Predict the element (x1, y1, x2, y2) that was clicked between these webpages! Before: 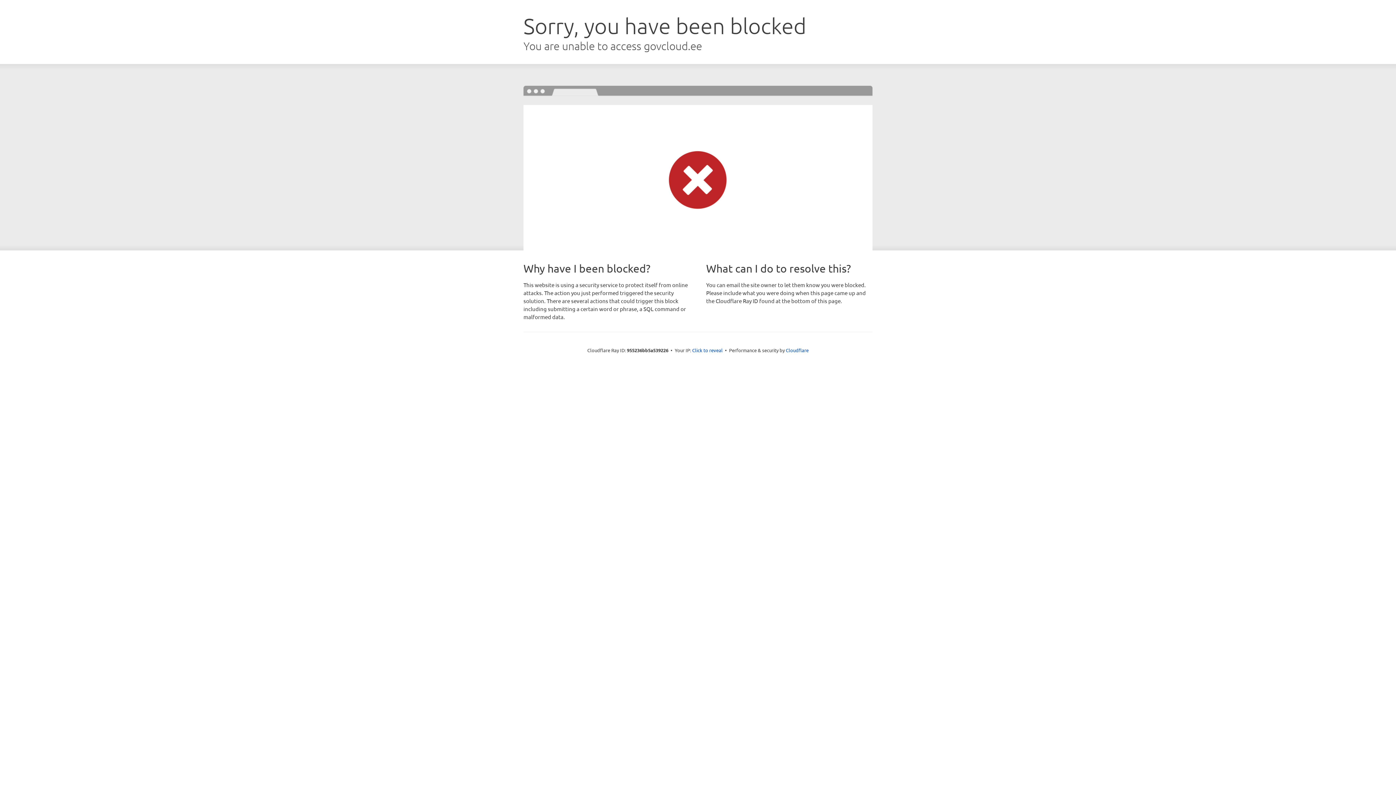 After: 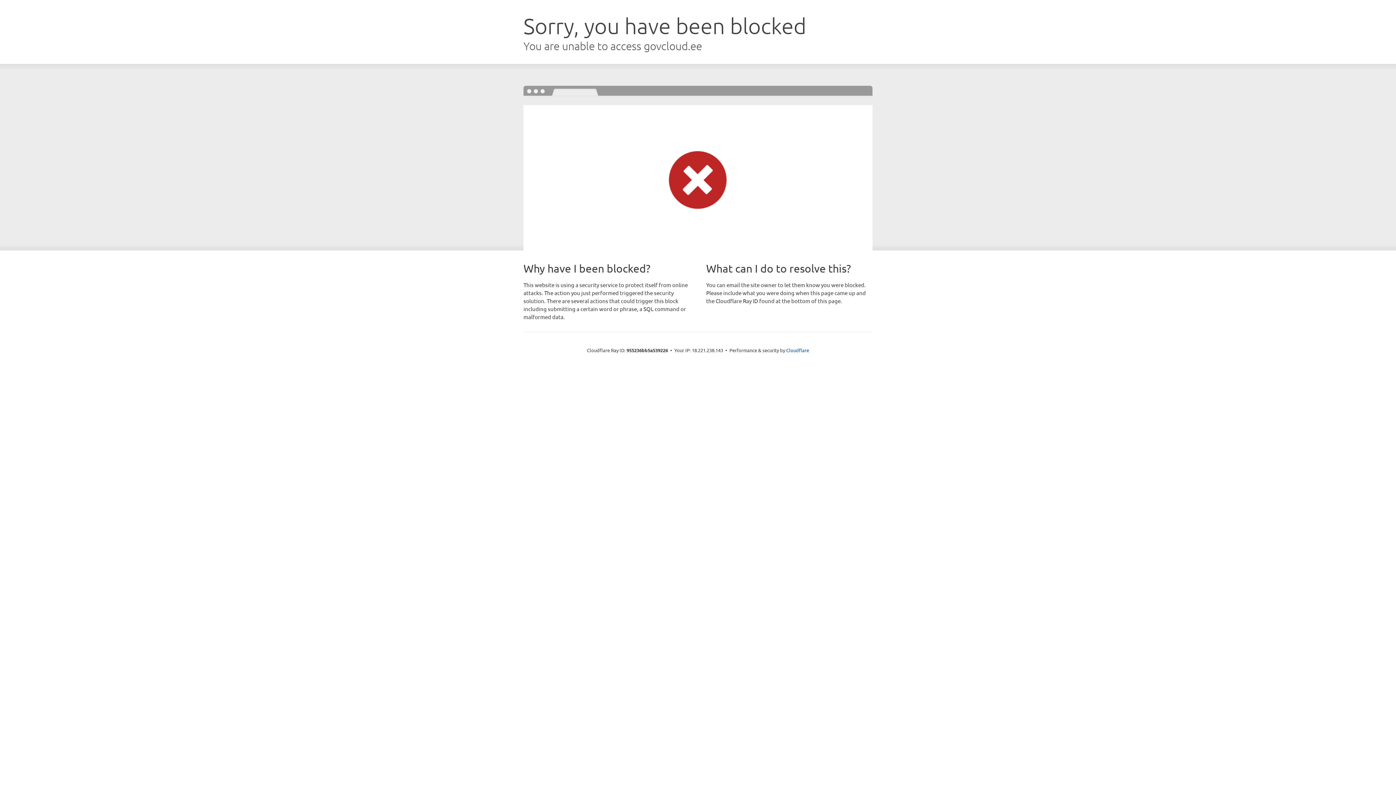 Action: bbox: (692, 346, 722, 353) label: Click to reveal